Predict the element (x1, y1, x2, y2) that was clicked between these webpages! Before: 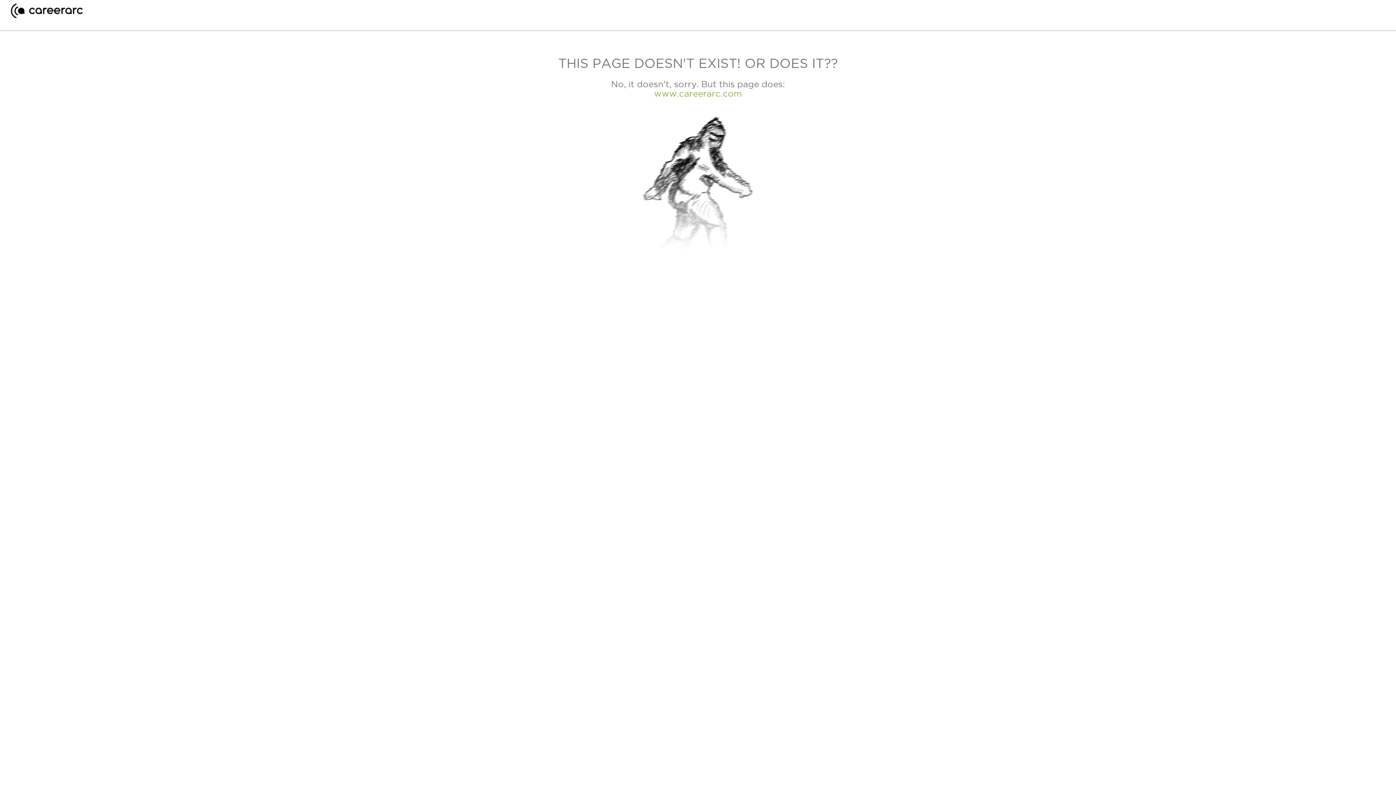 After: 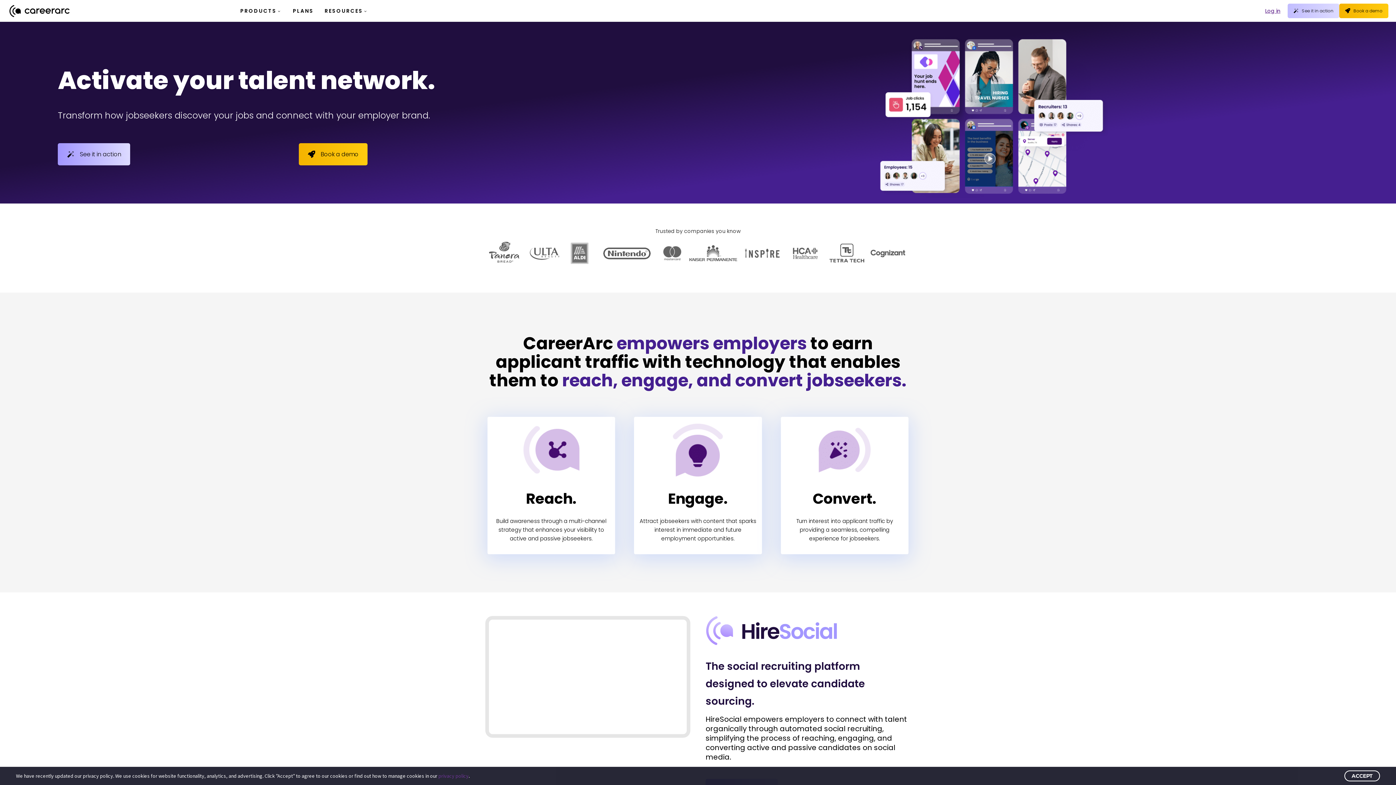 Action: bbox: (10, 12, 82, 19)